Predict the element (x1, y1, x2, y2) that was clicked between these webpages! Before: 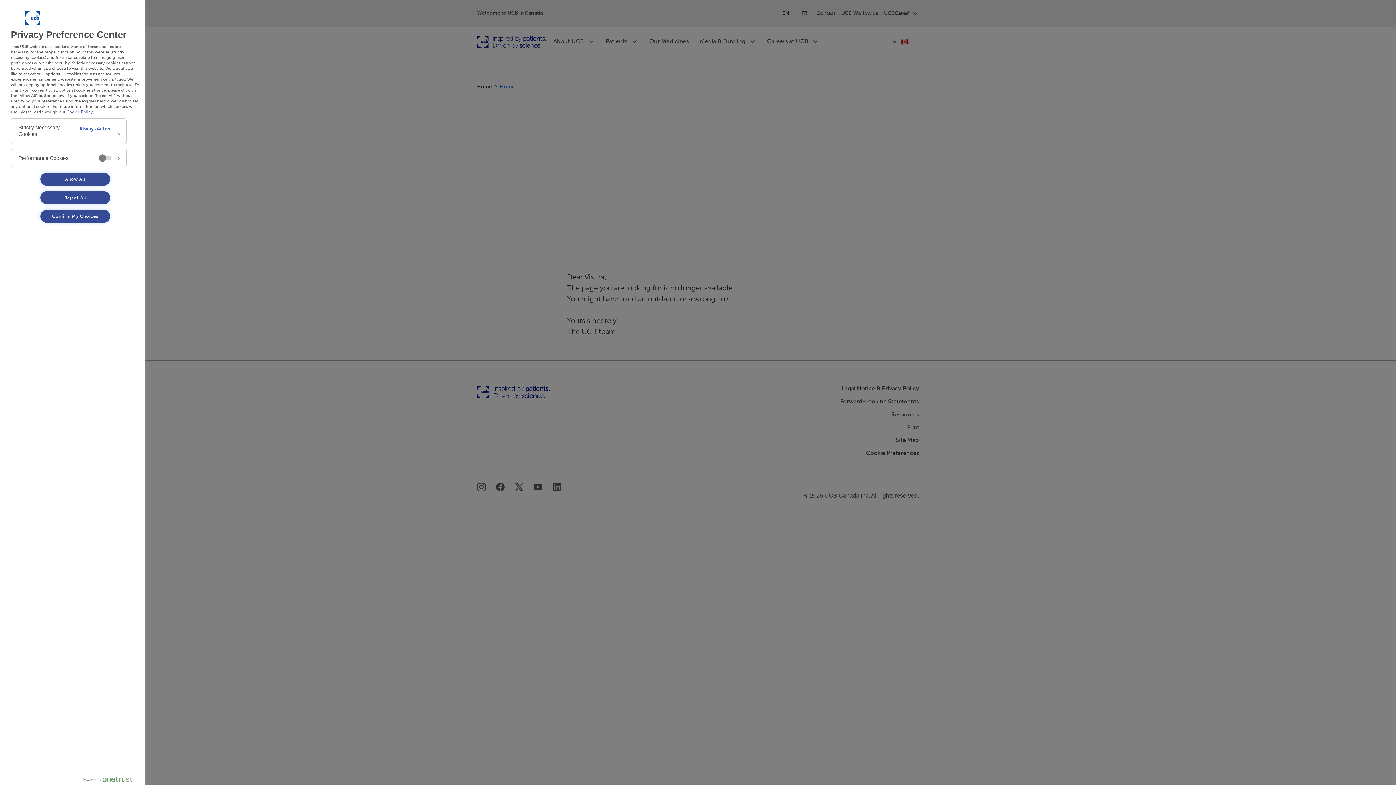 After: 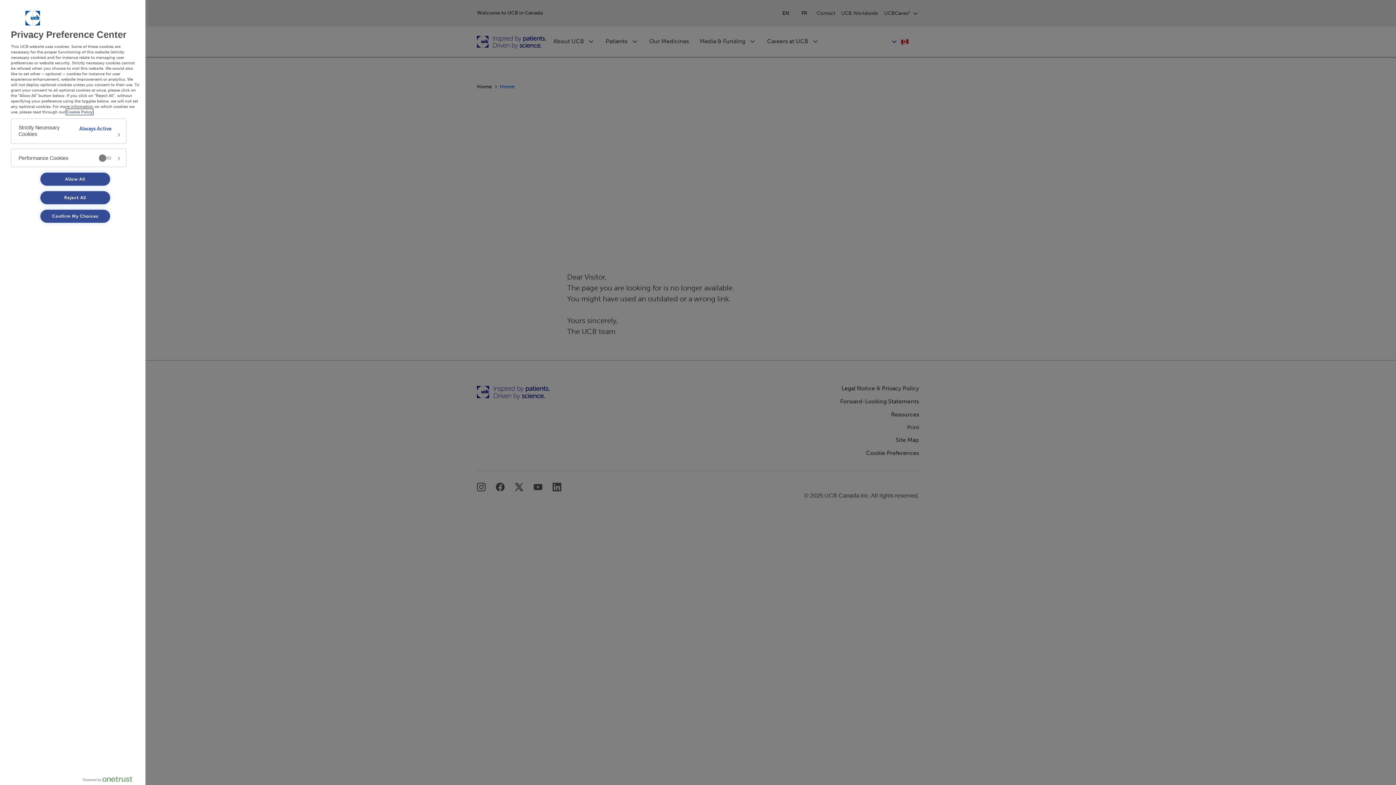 Action: bbox: (66, 109, 92, 114) label: More information about your privacy, opens in a new tab